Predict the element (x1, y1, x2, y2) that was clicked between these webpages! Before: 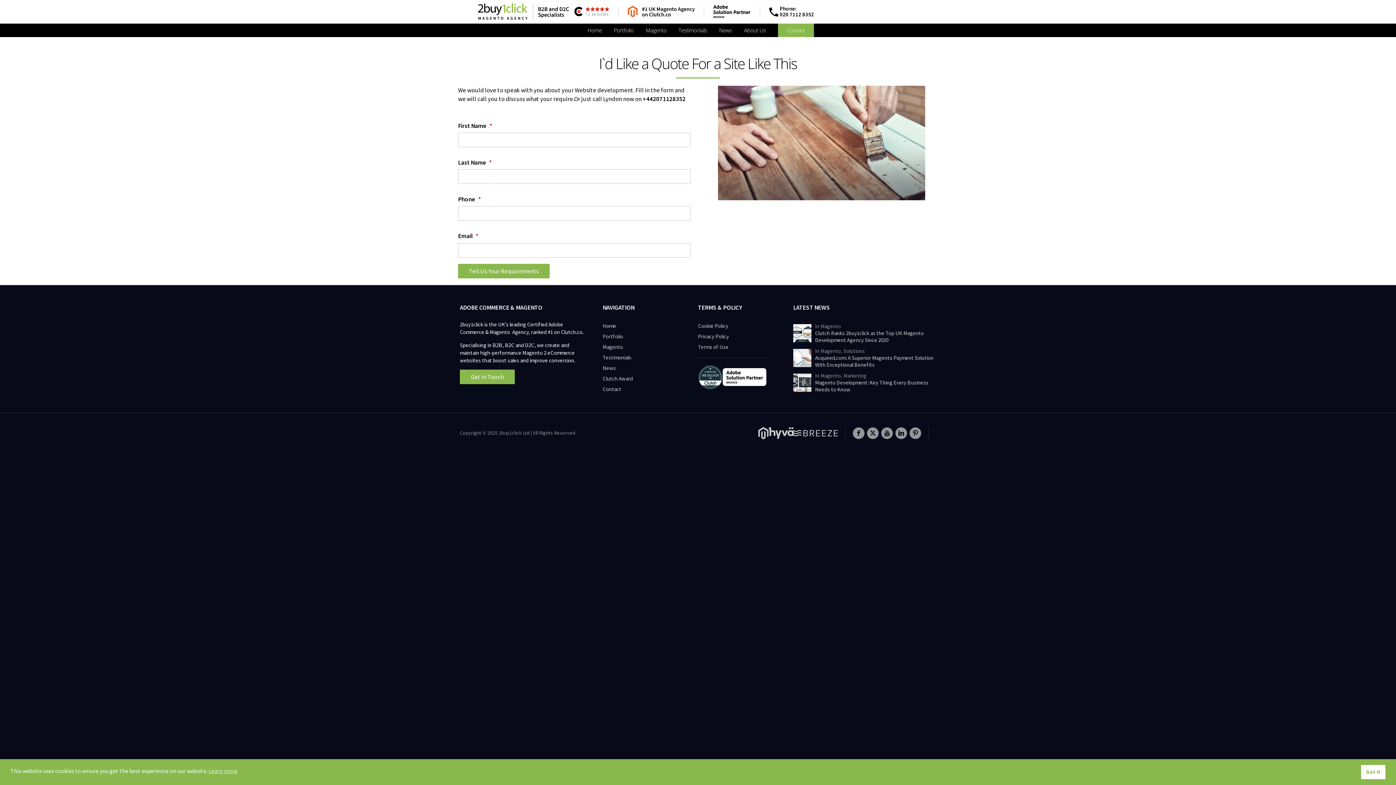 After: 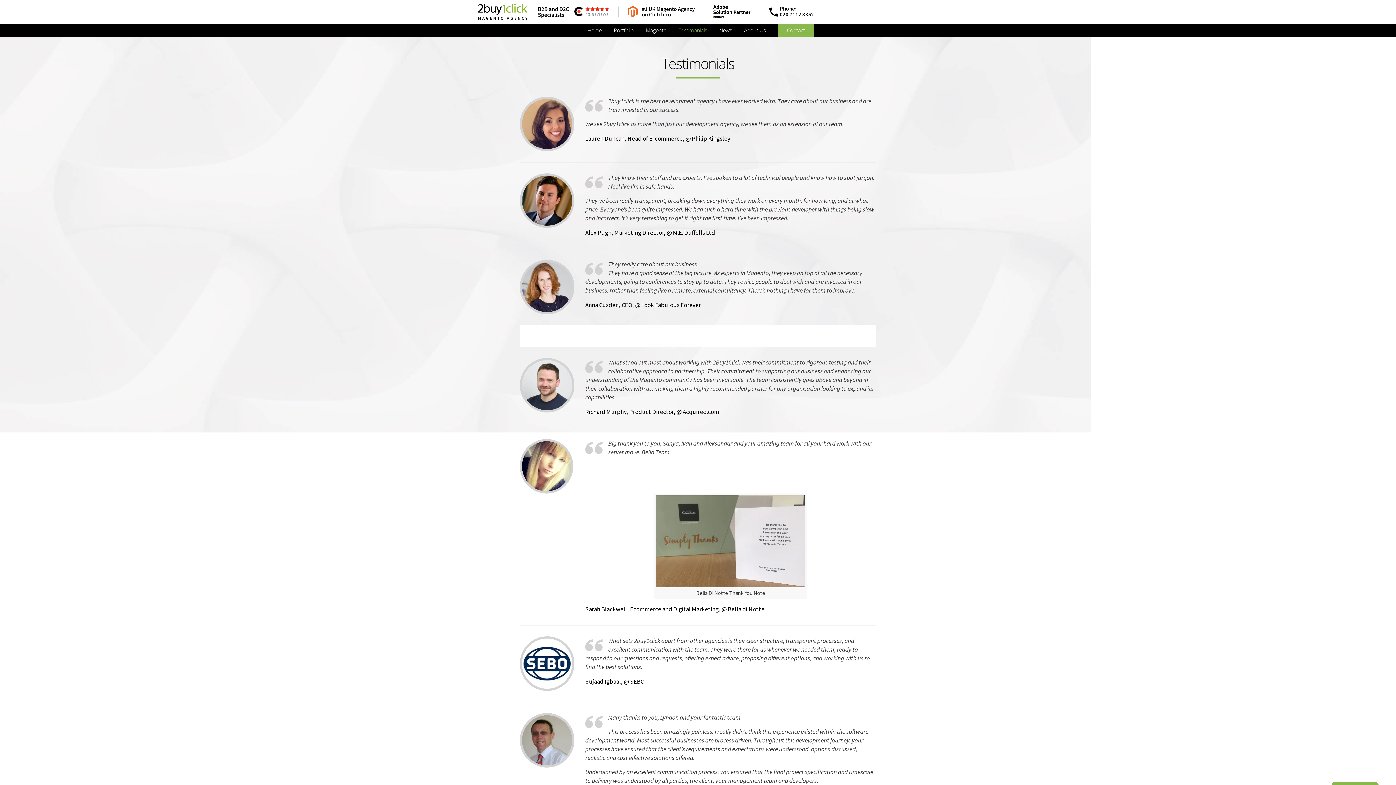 Action: bbox: (602, 354, 692, 360) label: Testimonials